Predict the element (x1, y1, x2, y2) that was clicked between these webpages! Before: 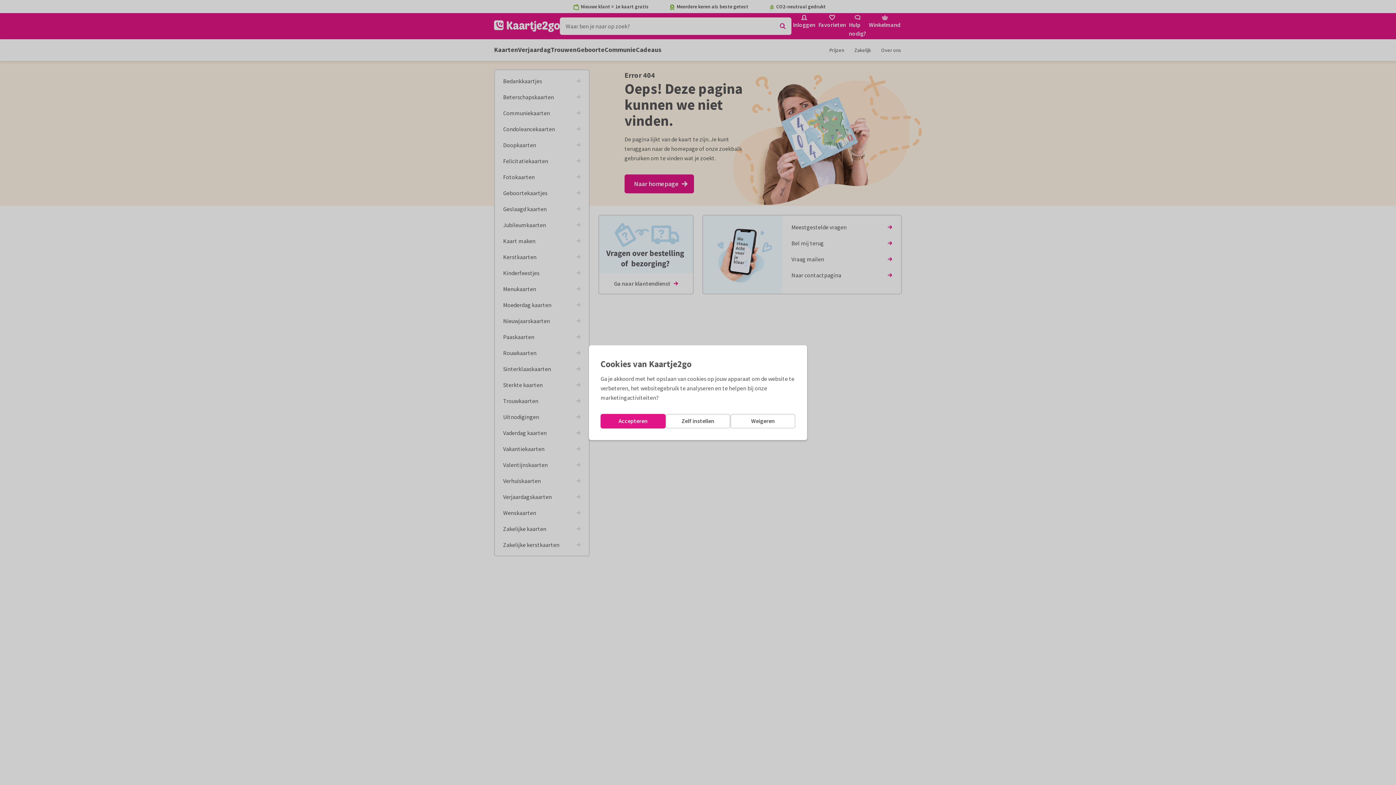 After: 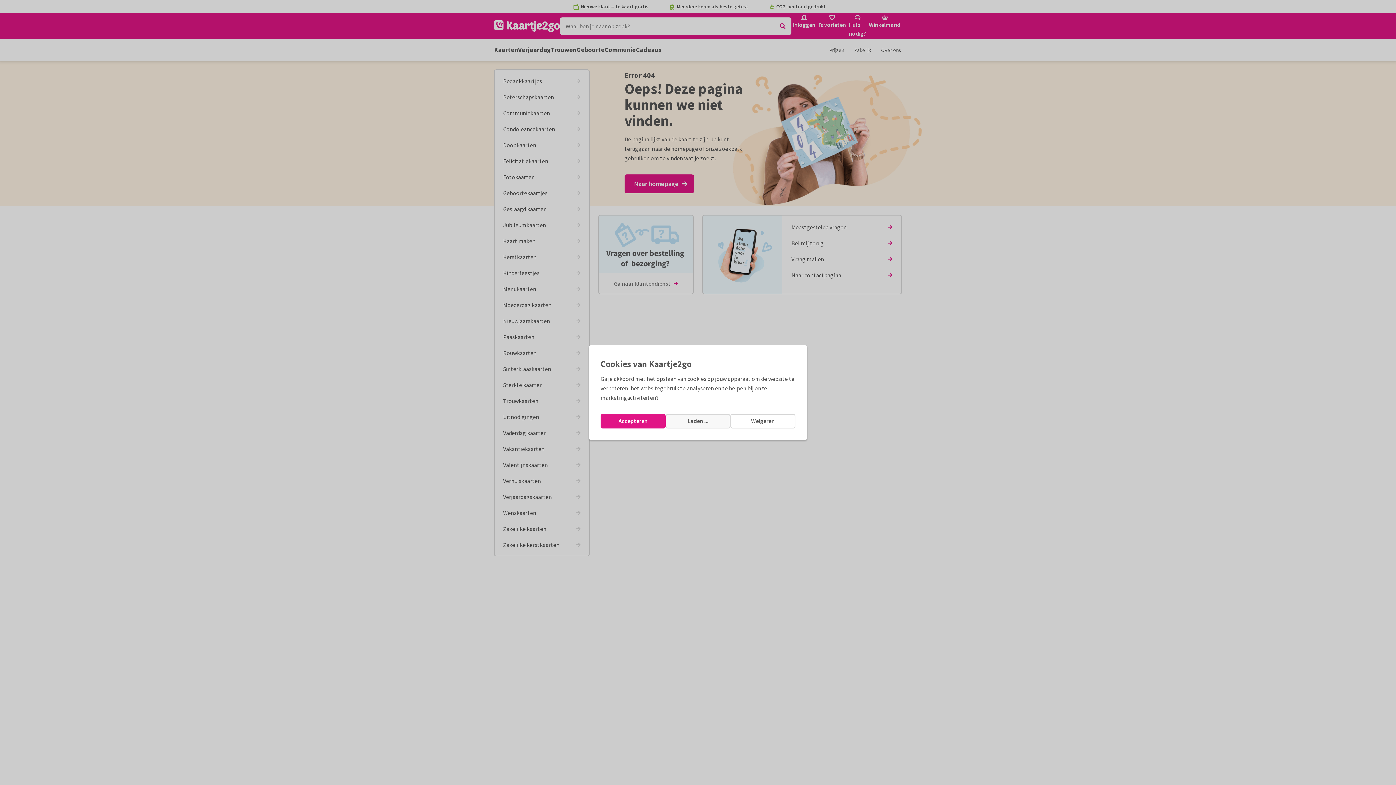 Action: label: Zelf instellen bbox: (665, 414, 730, 428)